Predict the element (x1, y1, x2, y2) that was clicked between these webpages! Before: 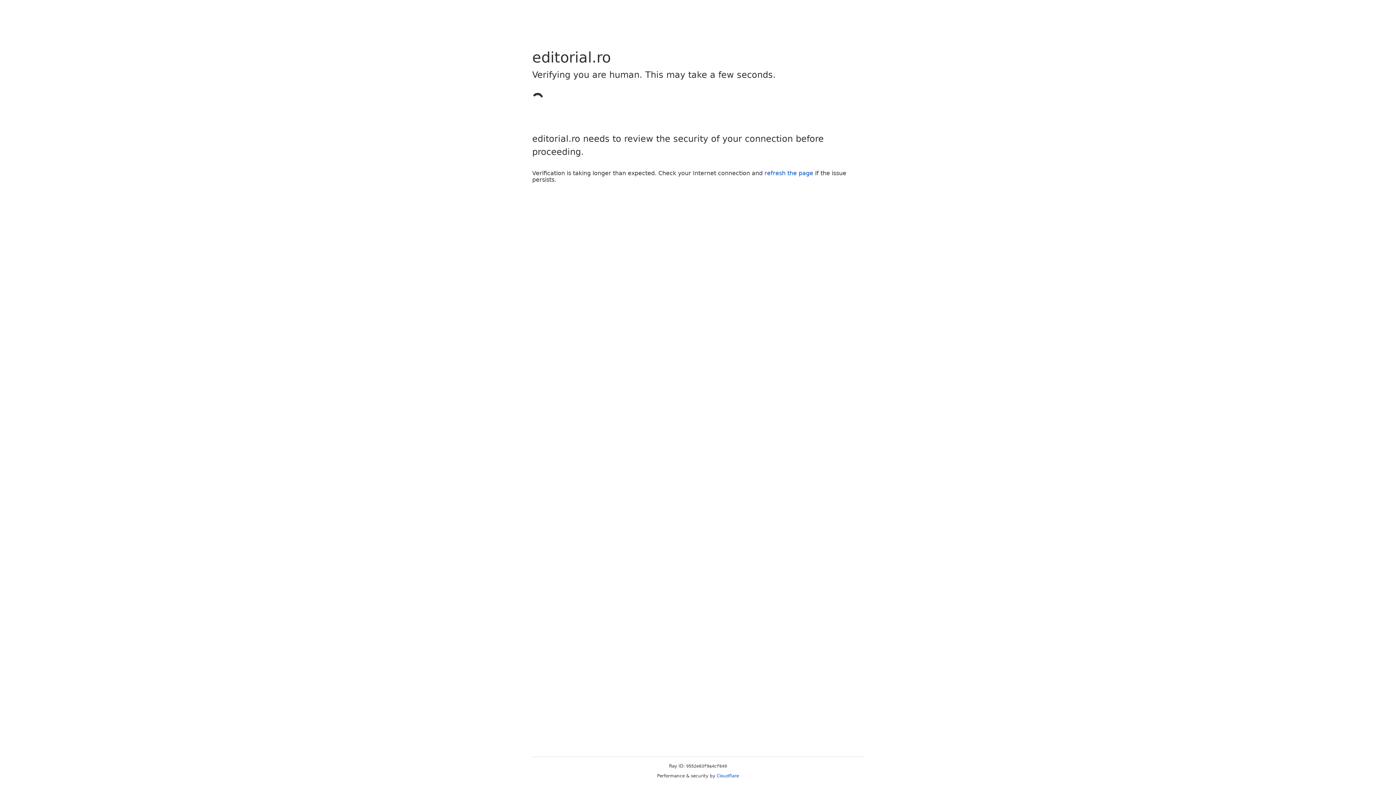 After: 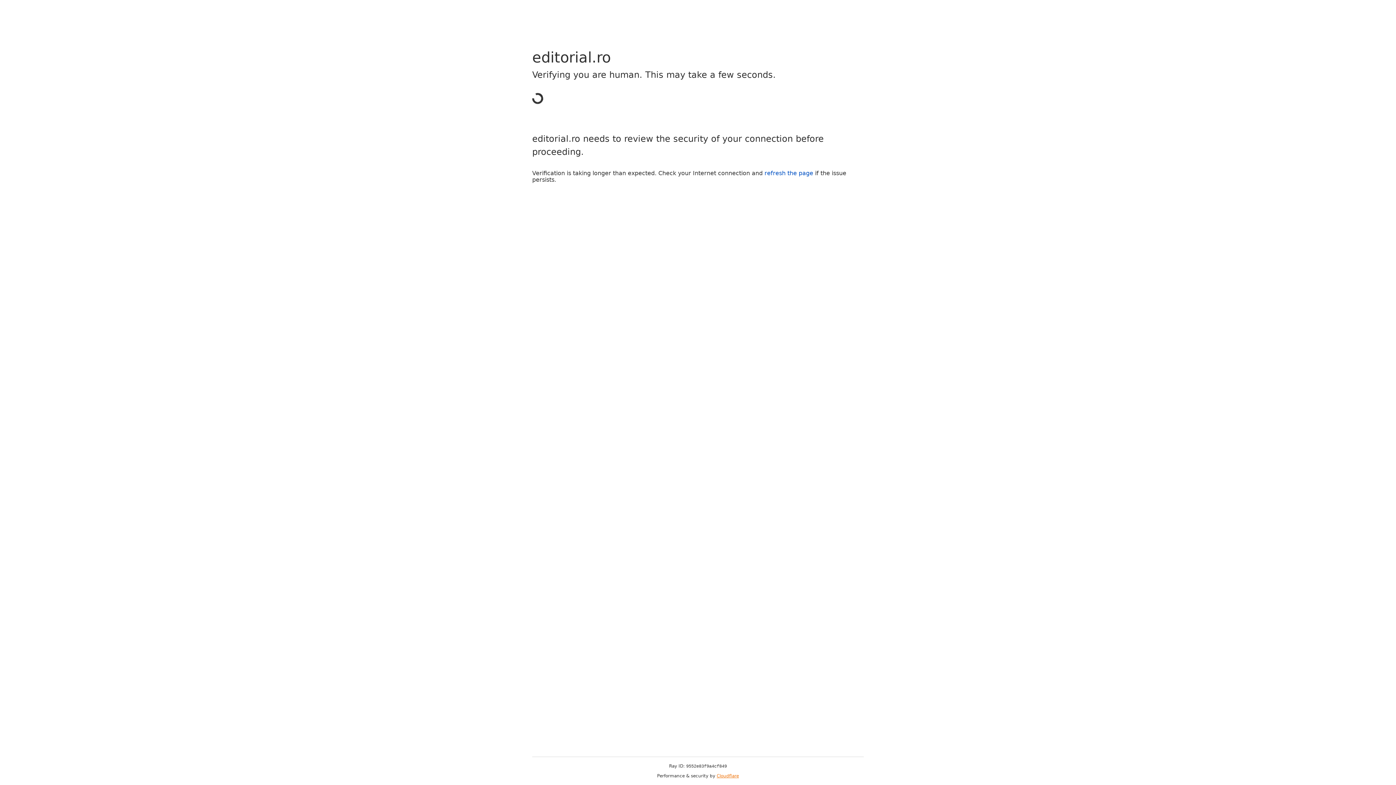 Action: label: Cloudflare bbox: (716, 773, 739, 778)